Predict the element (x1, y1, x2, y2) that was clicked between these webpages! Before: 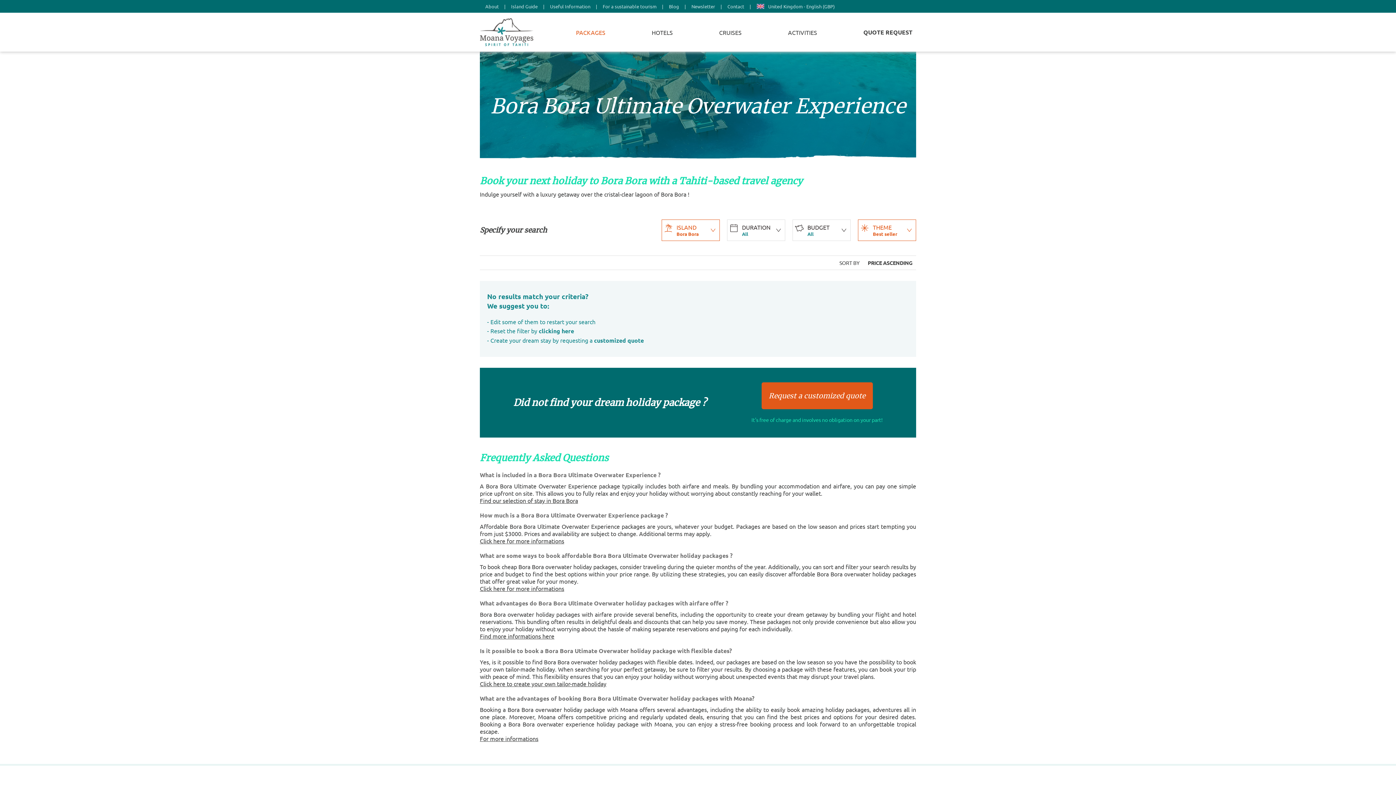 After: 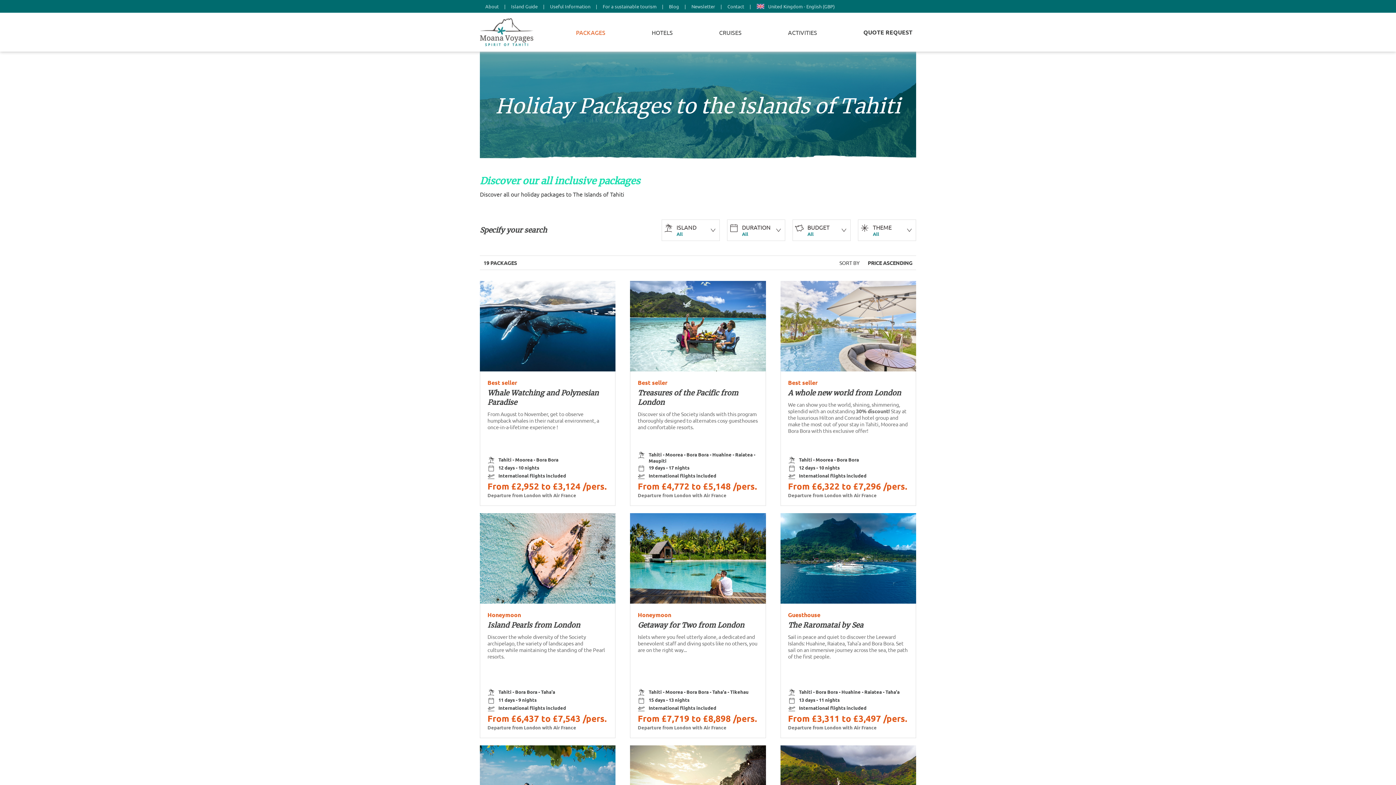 Action: label: PACKAGES bbox: (572, 21, 609, 43)